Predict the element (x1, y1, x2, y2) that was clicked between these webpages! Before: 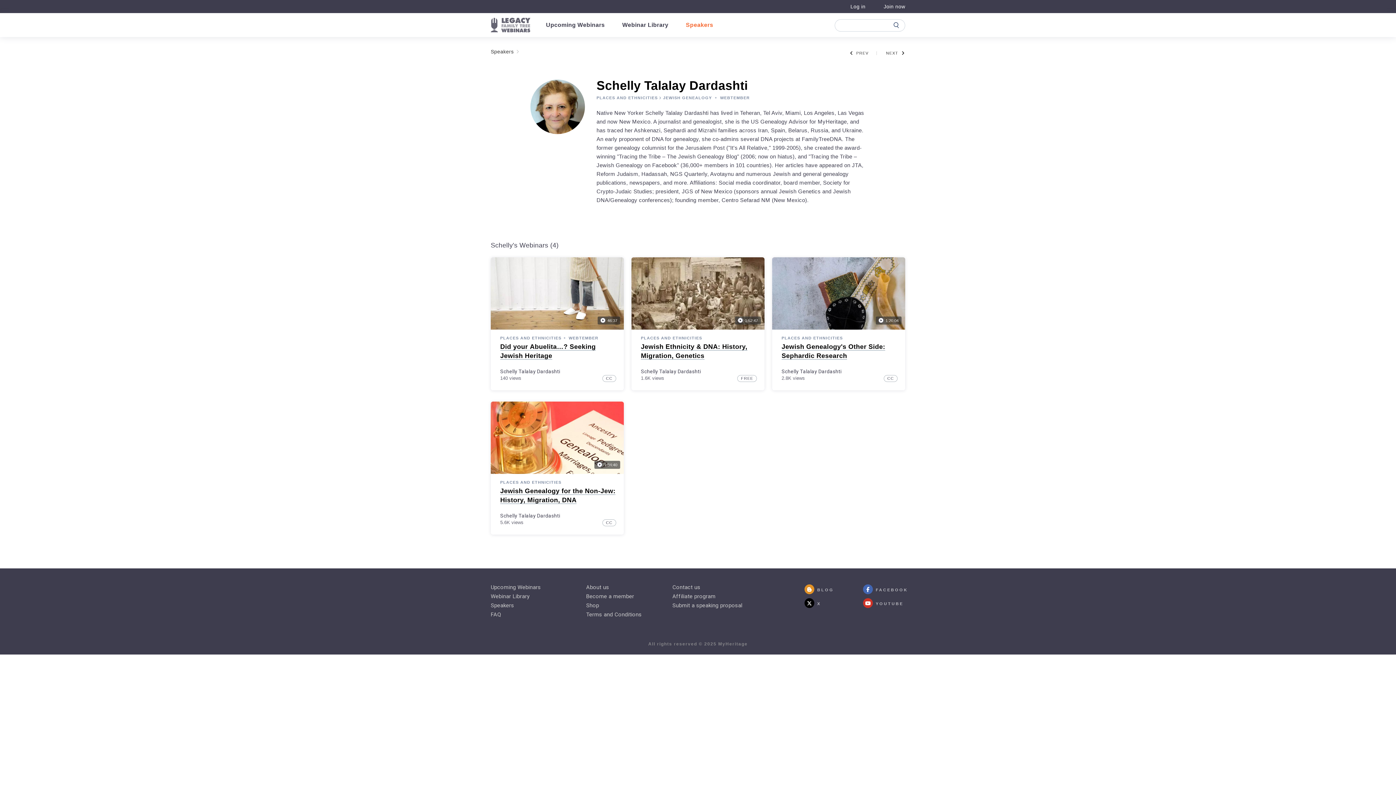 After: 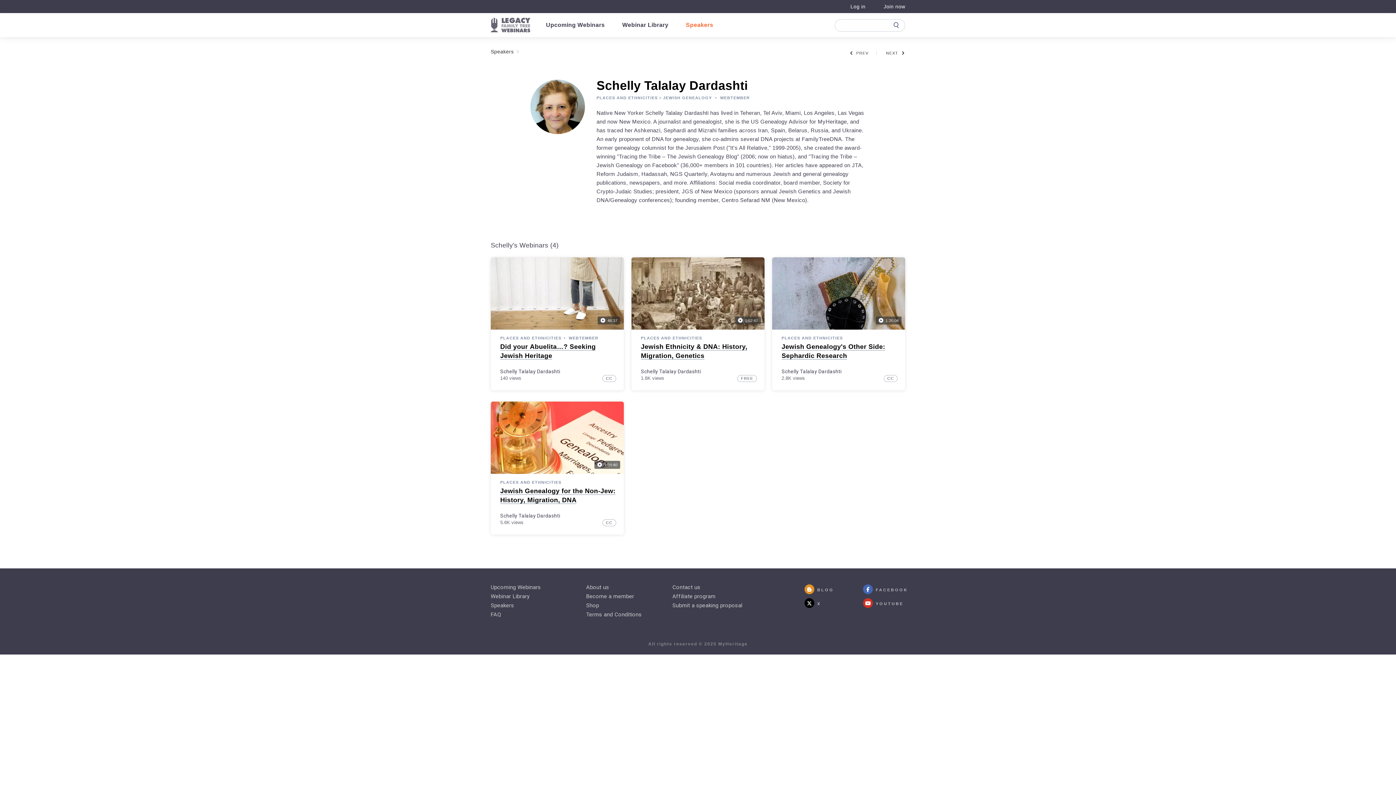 Action: bbox: (641, 367, 701, 375) label: Schelly Talalay Dardashti